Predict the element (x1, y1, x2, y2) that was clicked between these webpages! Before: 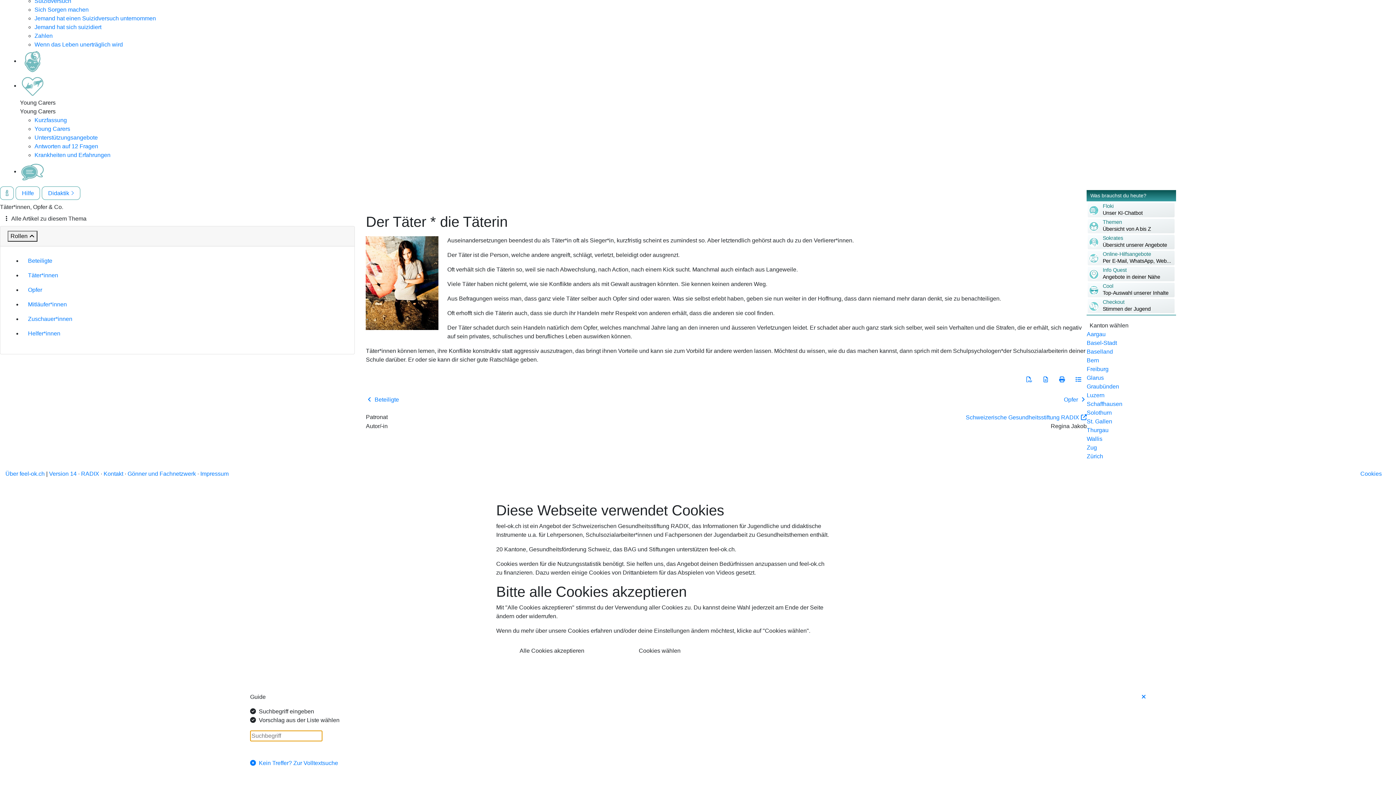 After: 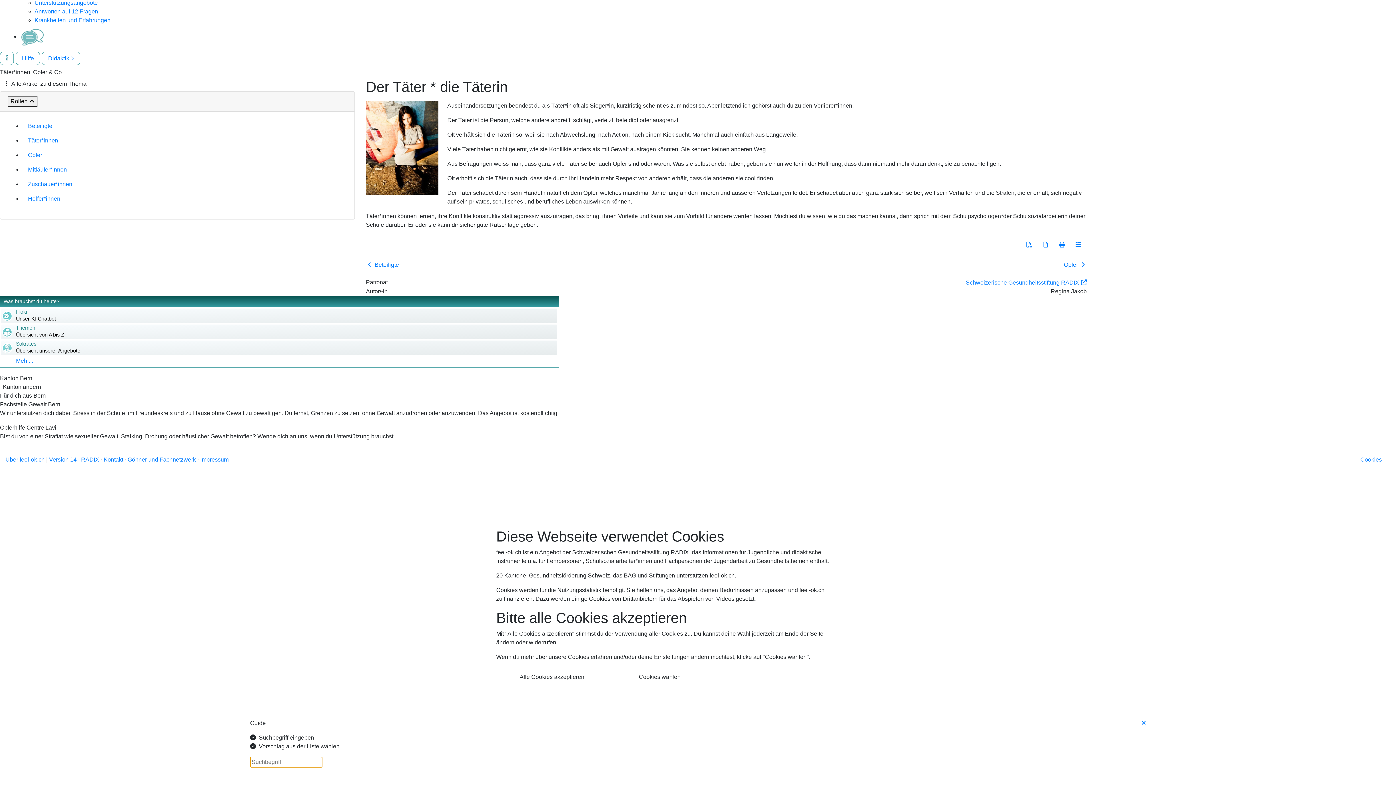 Action: bbox: (1087, 357, 1099, 363) label: Bern